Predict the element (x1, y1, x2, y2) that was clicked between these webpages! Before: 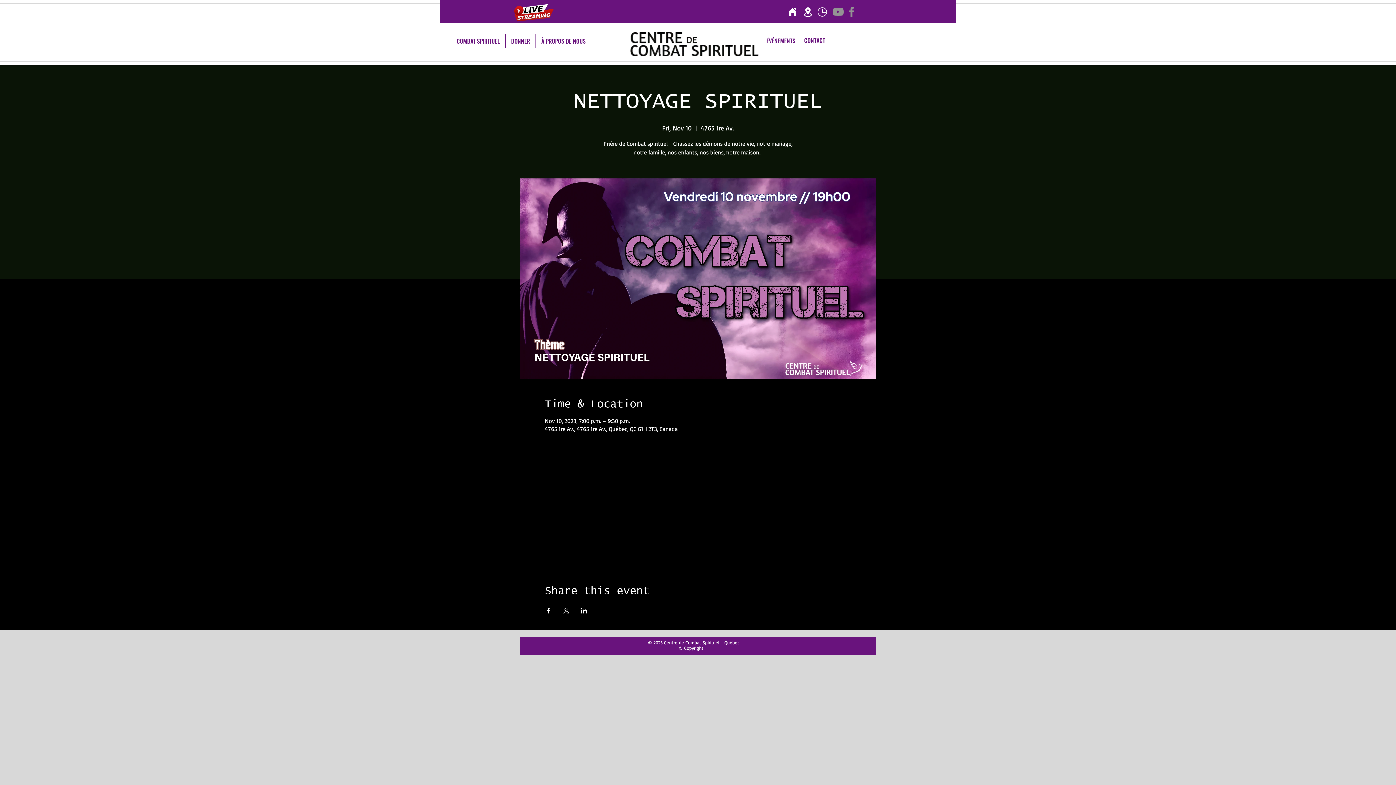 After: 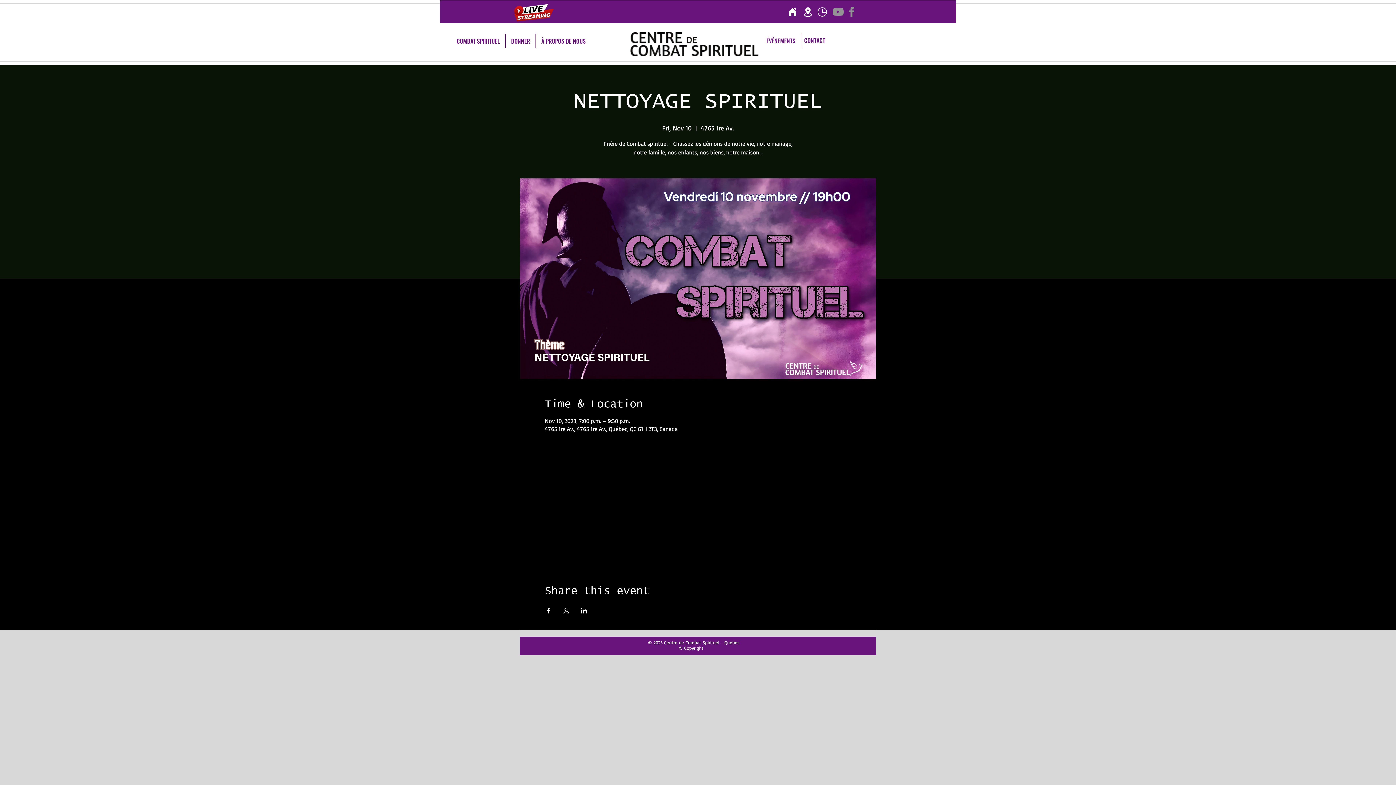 Action: label: YouTube bbox: (831, 5, 845, 18)